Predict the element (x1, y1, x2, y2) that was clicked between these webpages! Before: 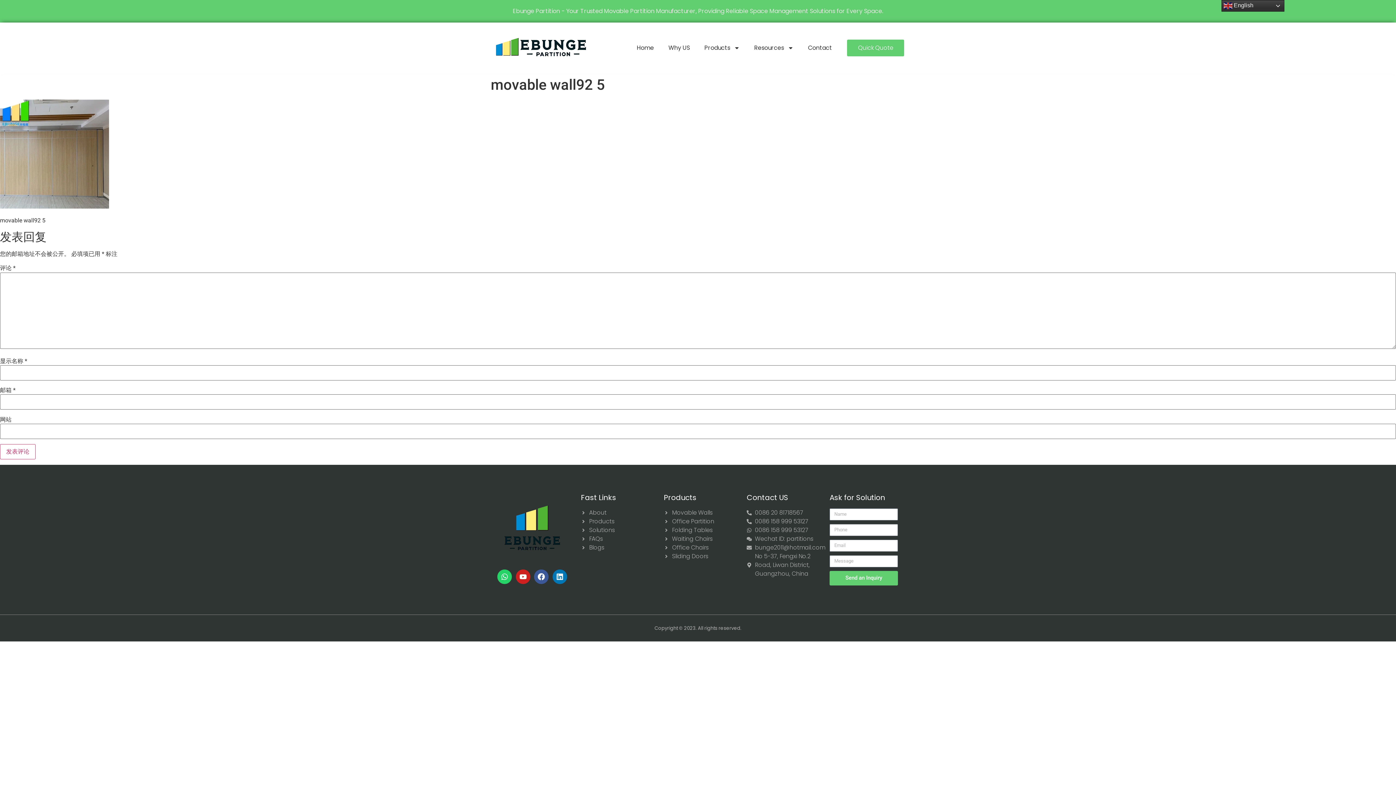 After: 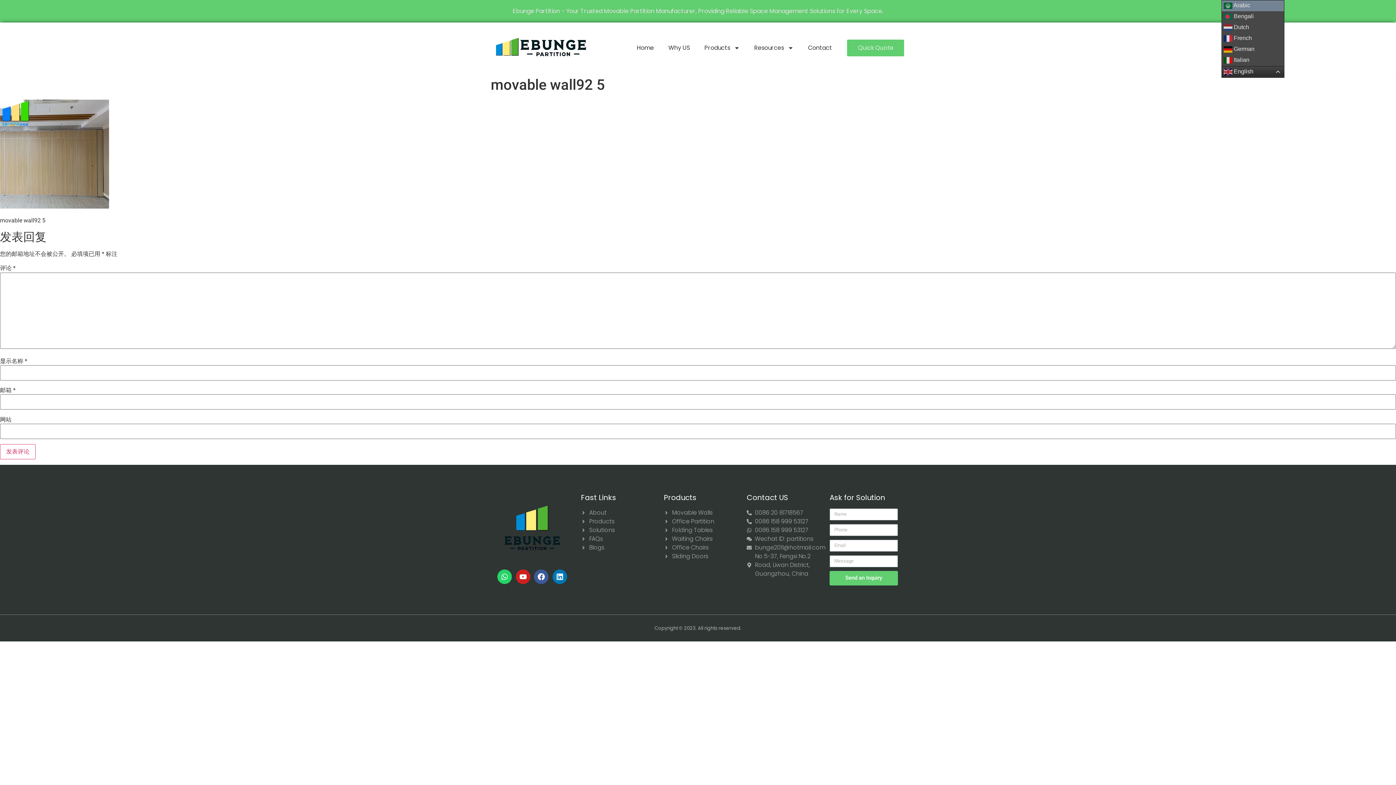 Action: label:  English bbox: (1221, 0, 1284, 11)